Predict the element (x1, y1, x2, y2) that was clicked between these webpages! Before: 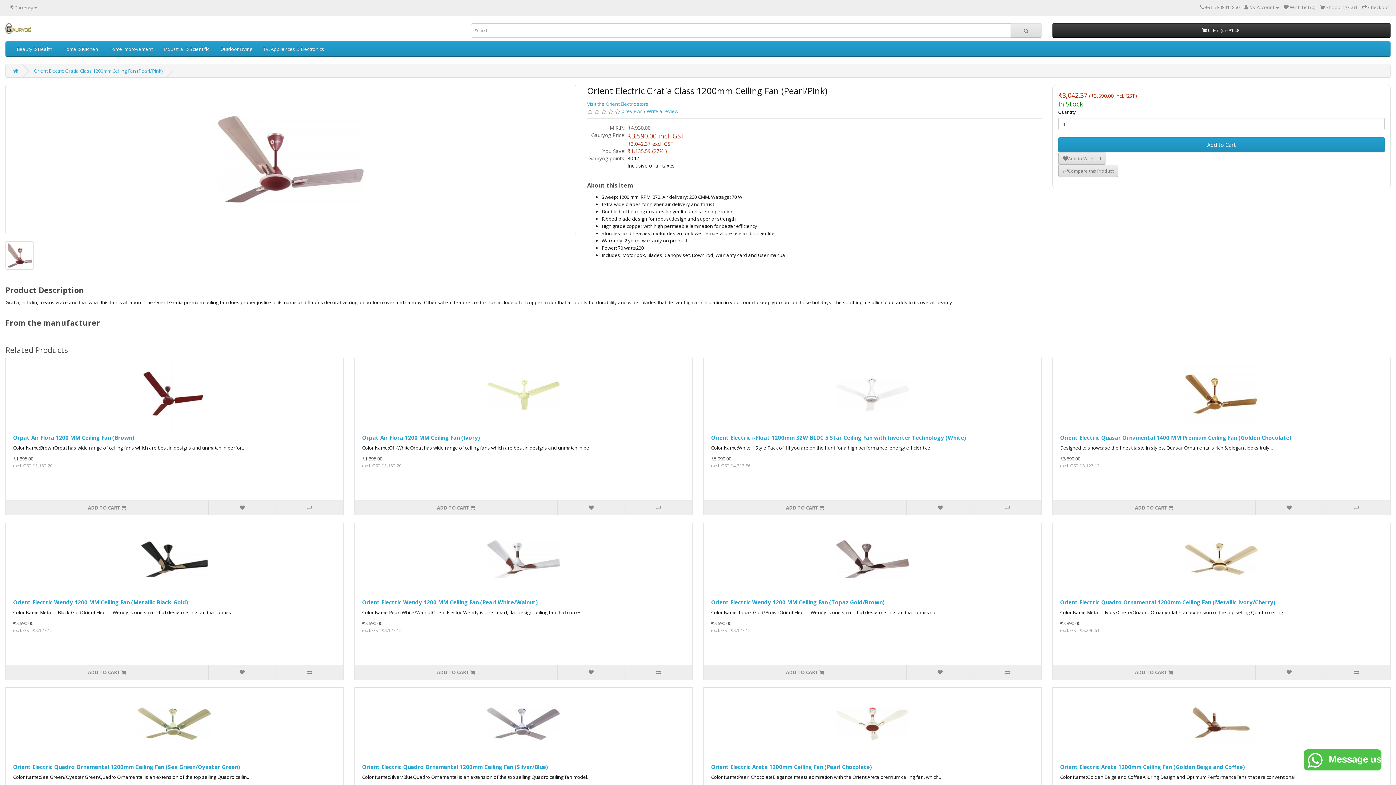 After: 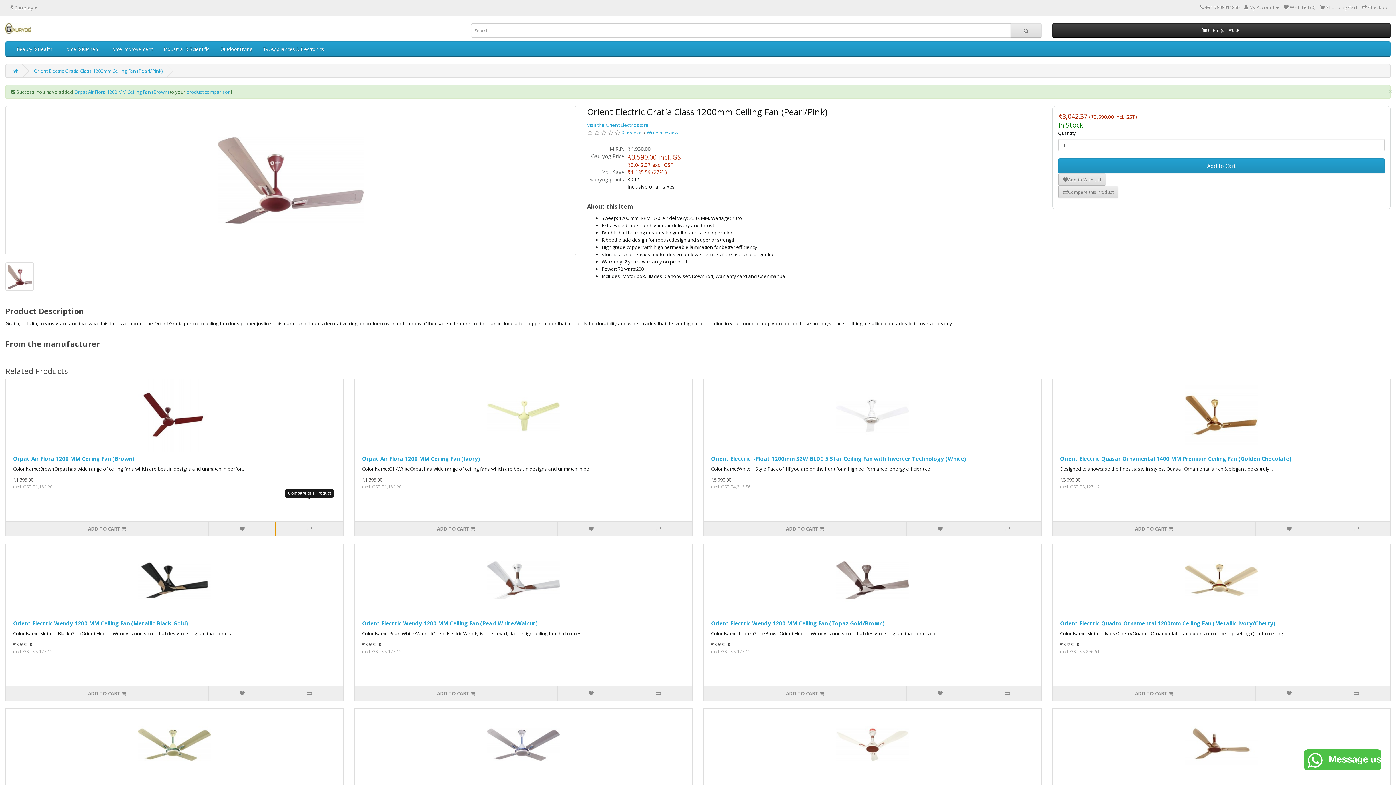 Action: bbox: (275, 500, 343, 515)